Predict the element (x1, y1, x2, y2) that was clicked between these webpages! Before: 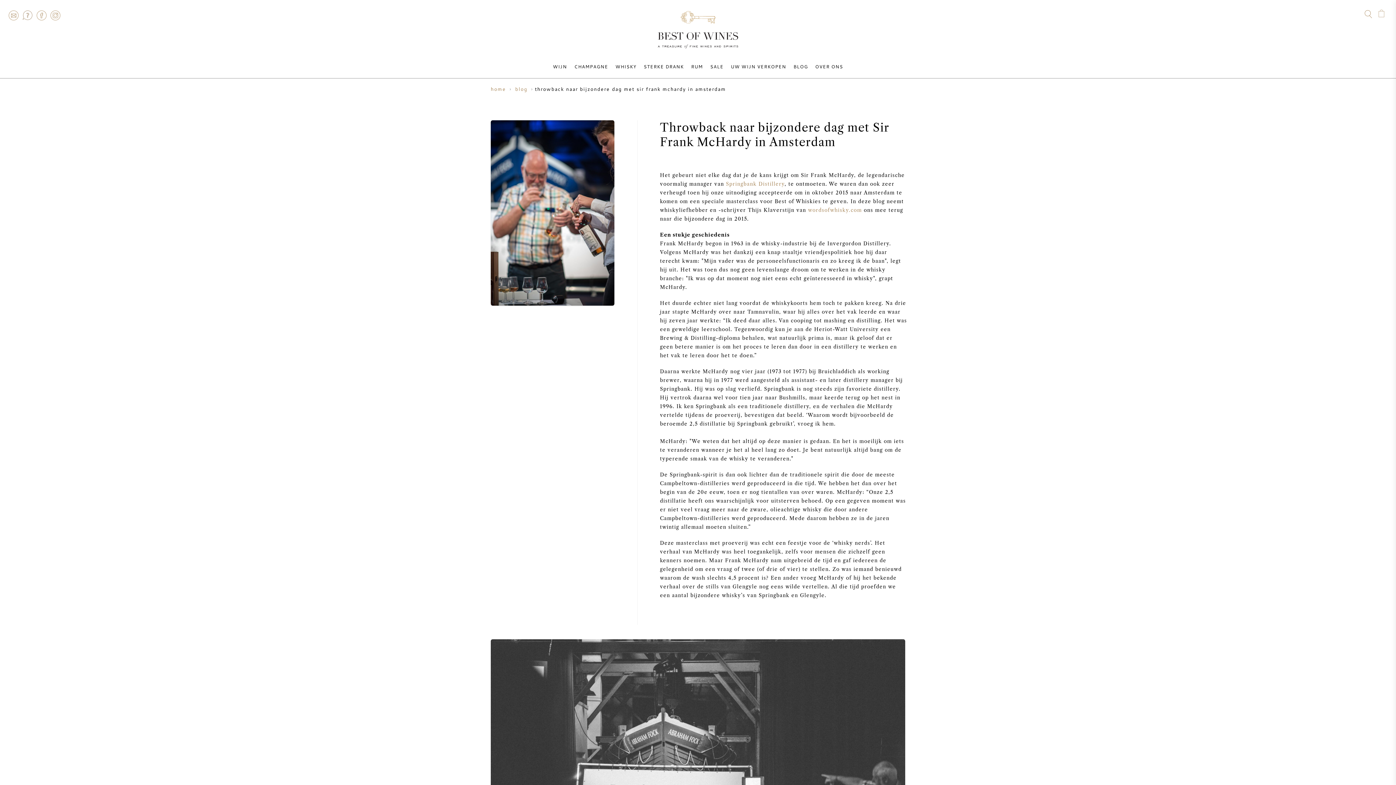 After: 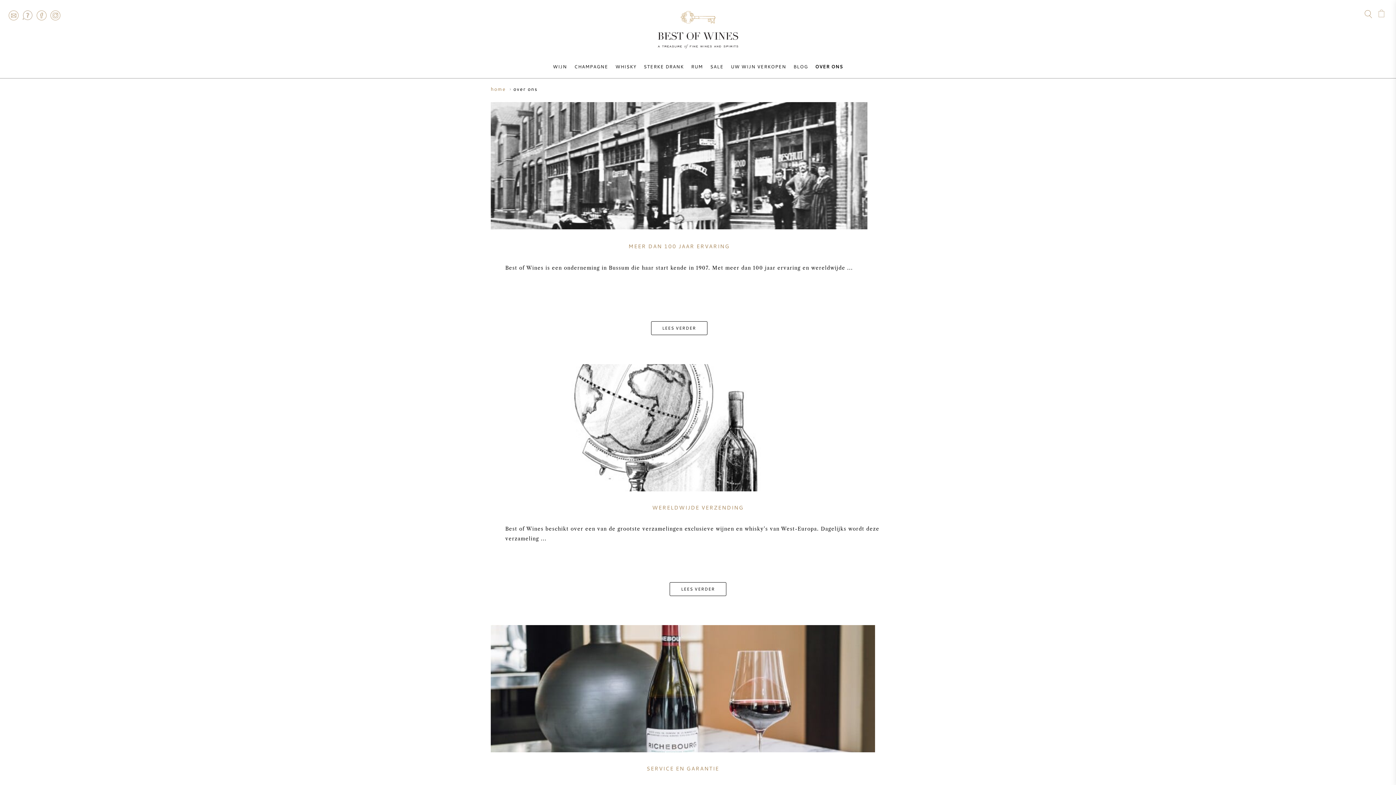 Action: label: OVER ONS bbox: (811, 63, 846, 69)